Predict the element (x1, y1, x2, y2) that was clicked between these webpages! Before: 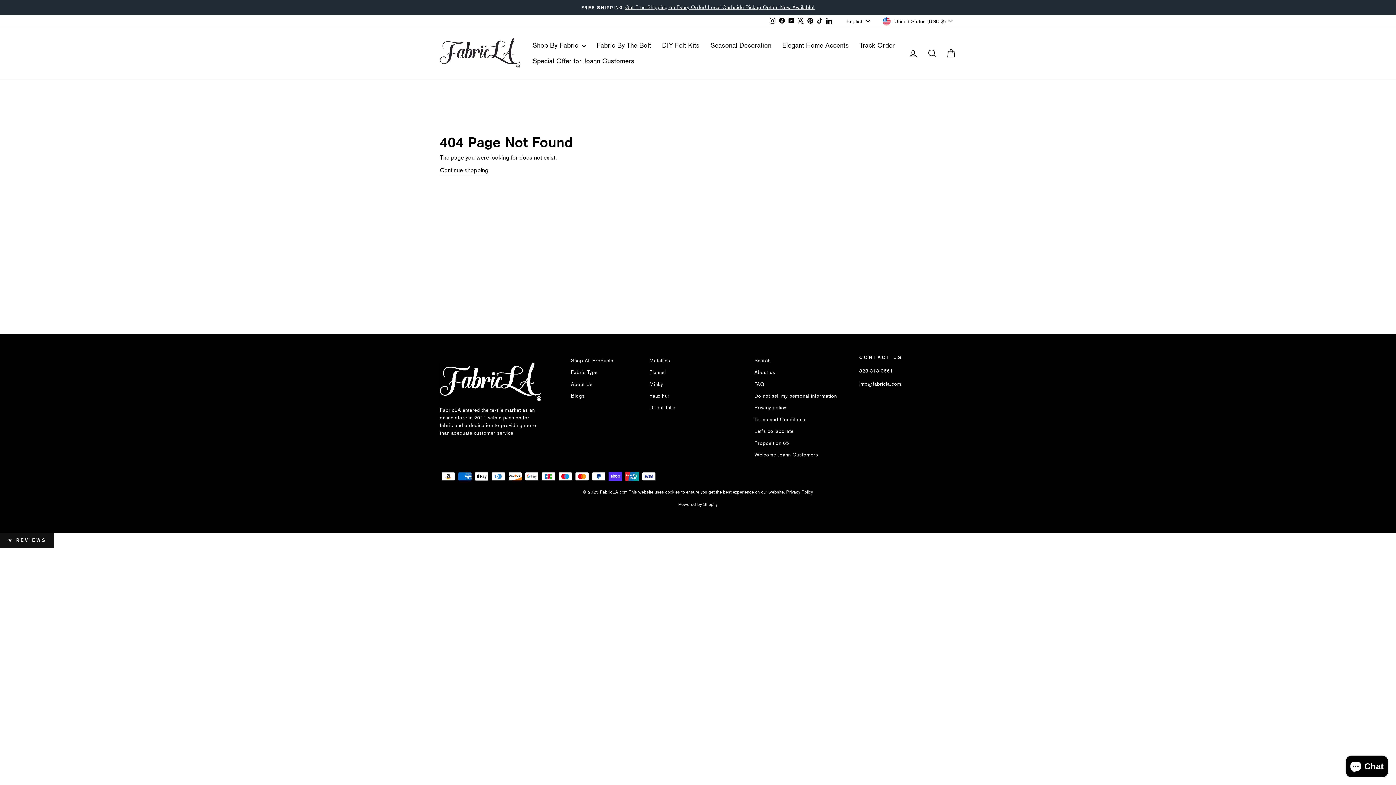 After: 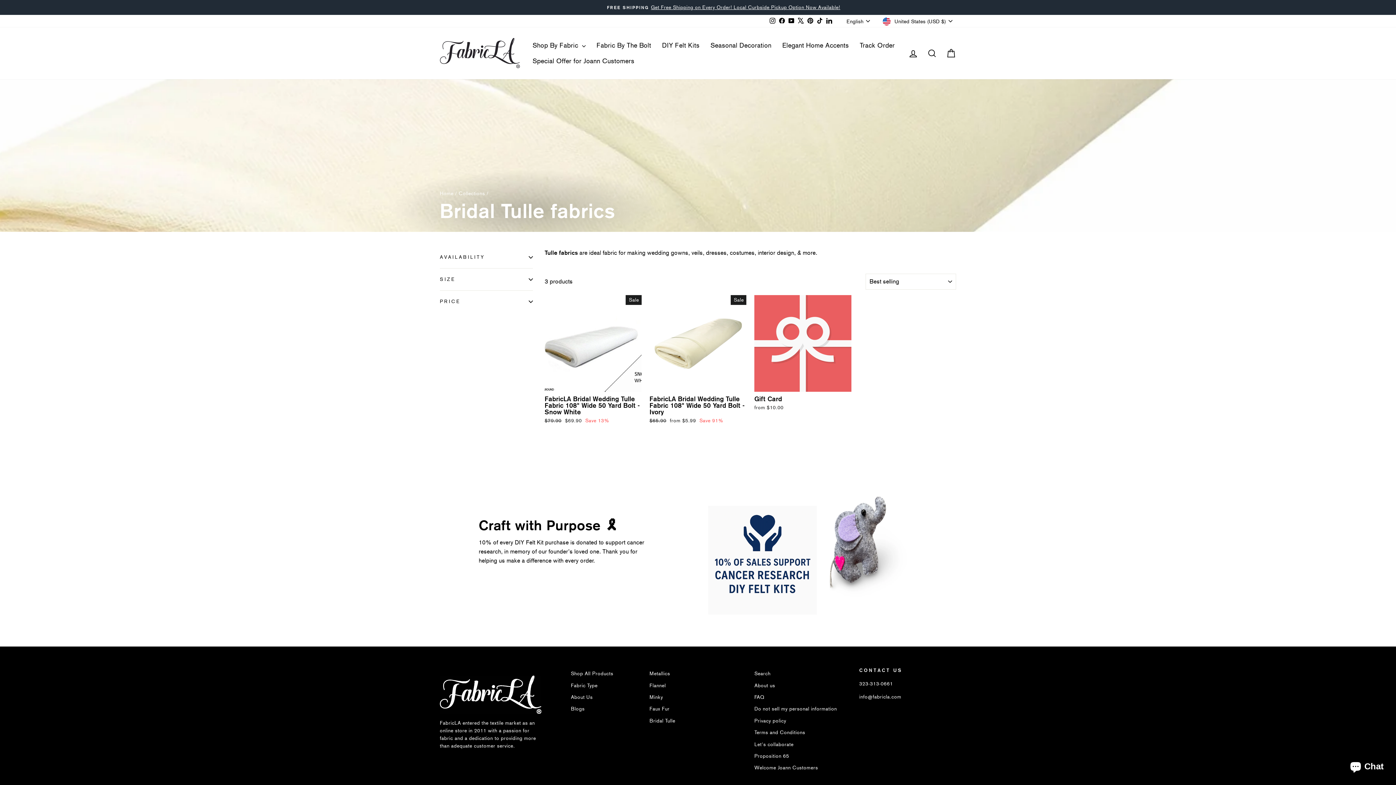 Action: label: Bridal Tulle bbox: (649, 402, 675, 413)